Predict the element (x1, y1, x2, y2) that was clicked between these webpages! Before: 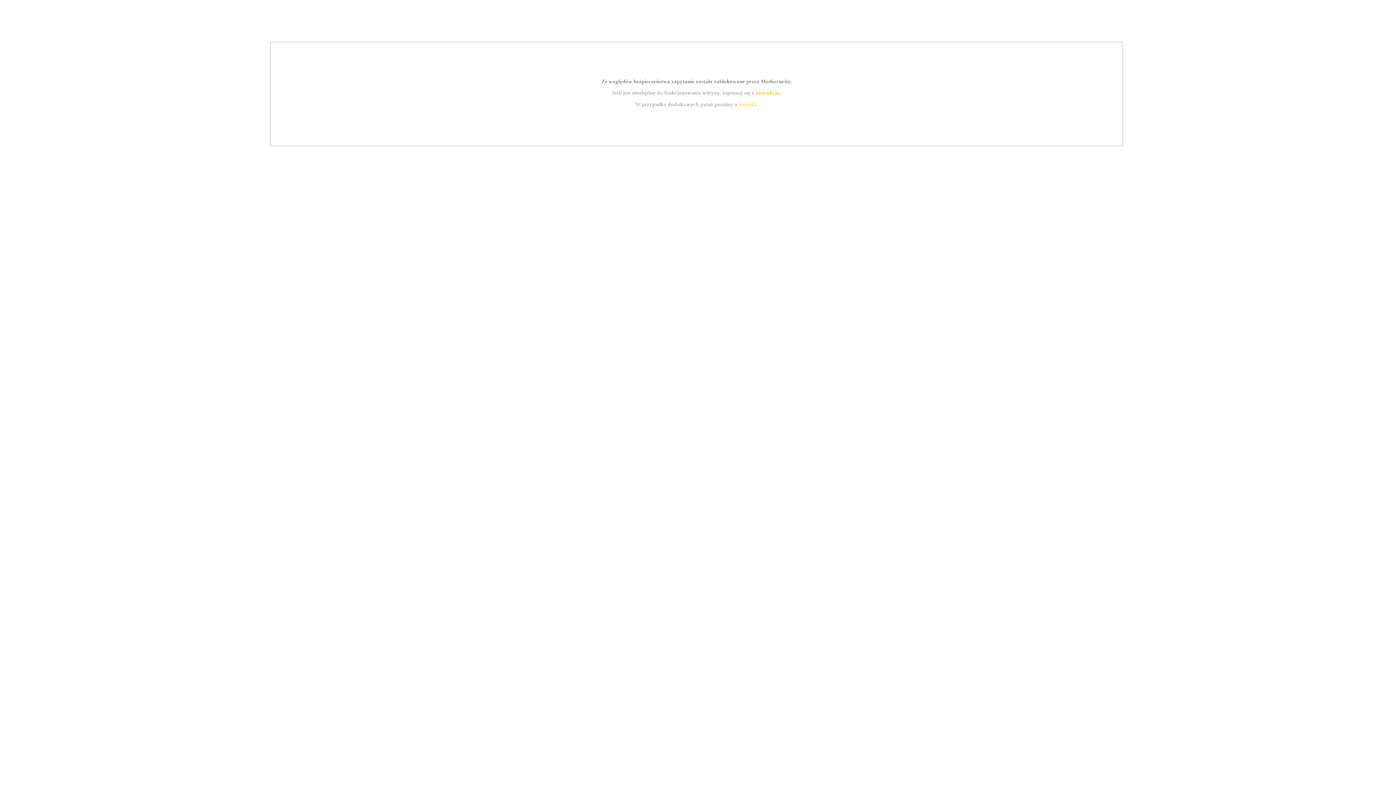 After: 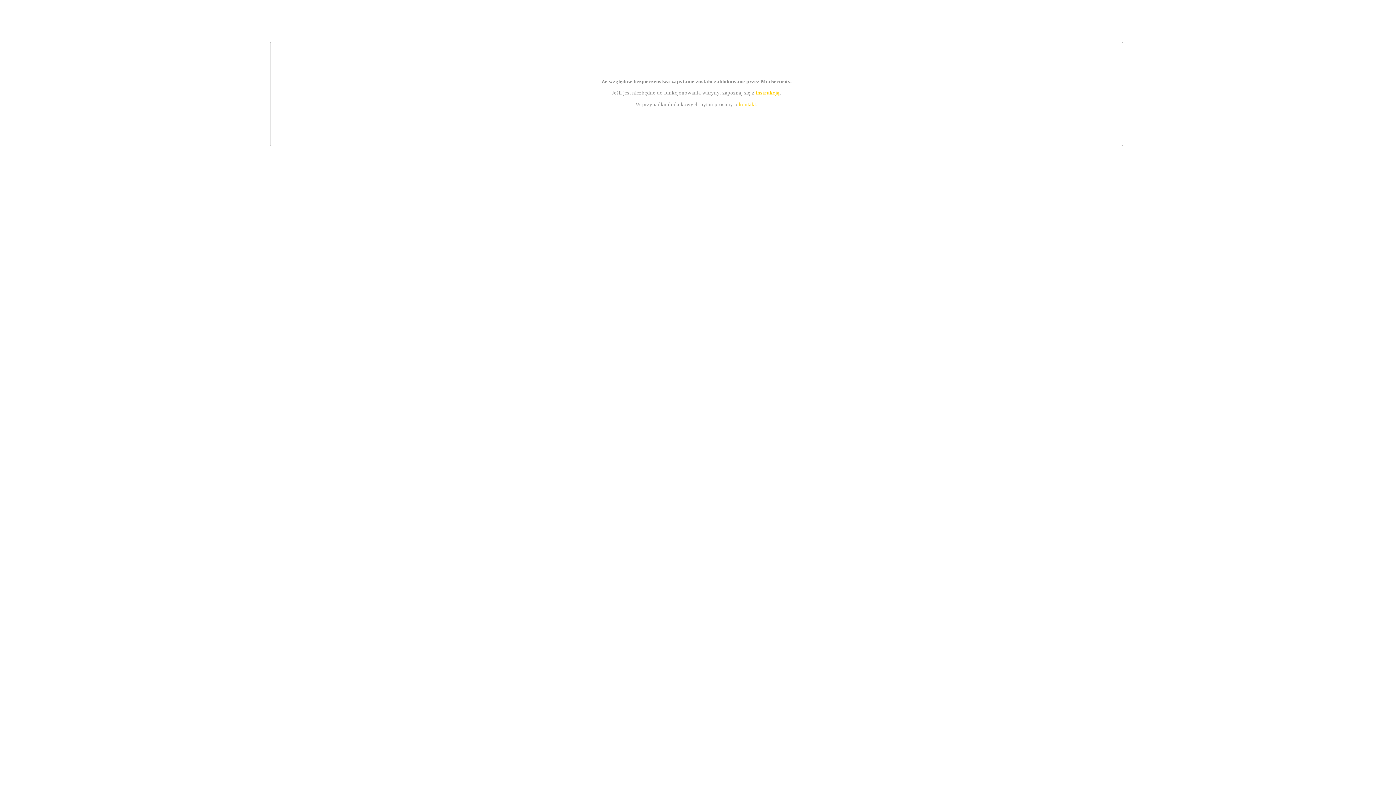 Action: bbox: (739, 101, 756, 107) label: kontakt